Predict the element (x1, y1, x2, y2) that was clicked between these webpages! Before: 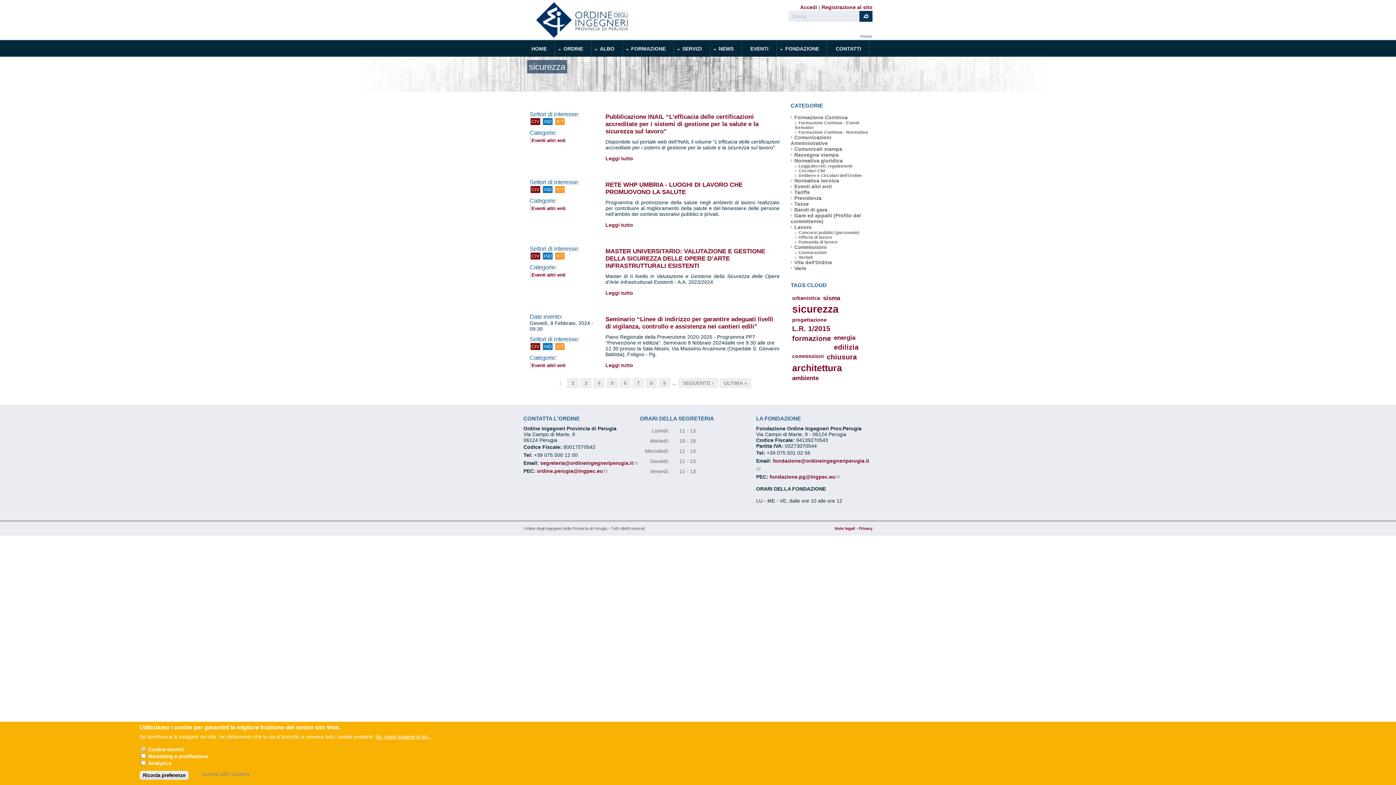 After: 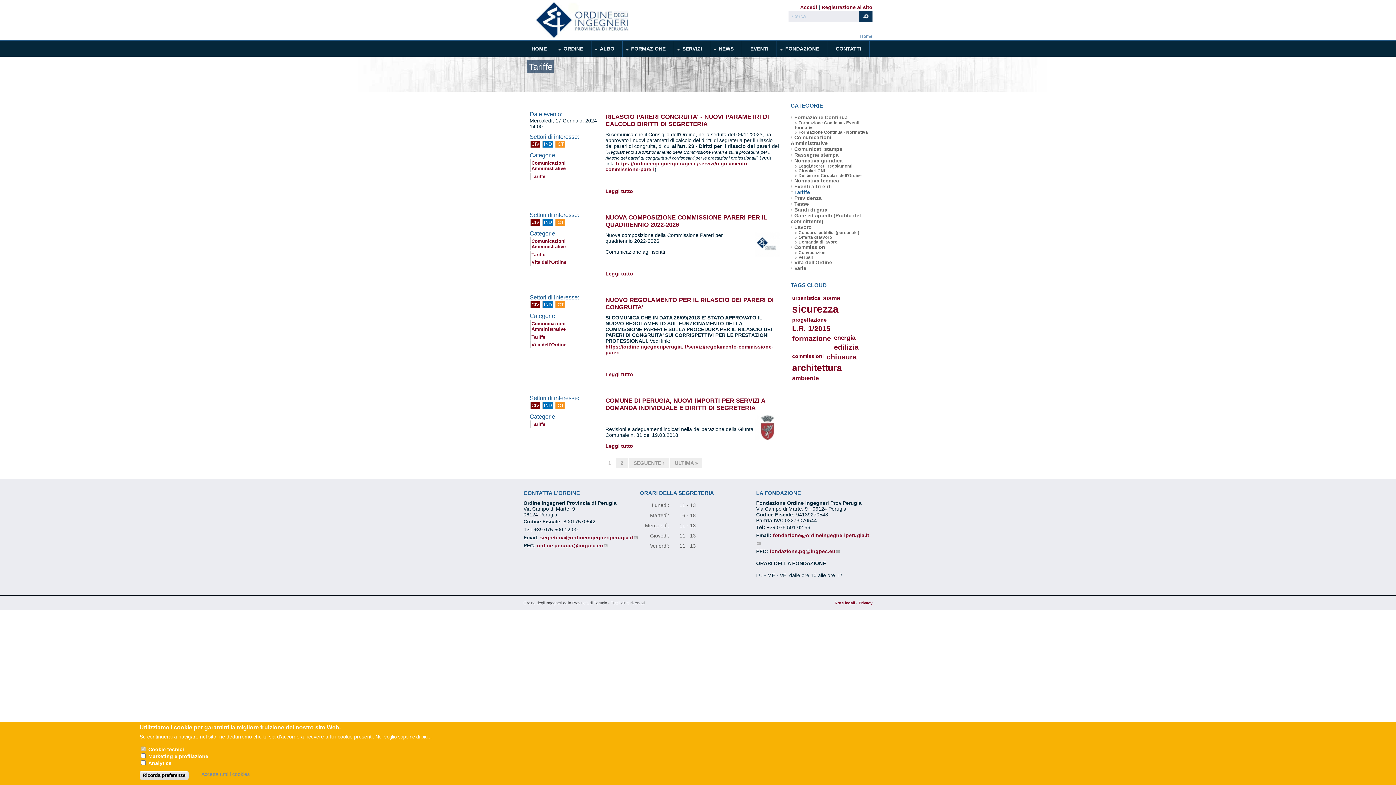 Action: label: Tariffe bbox: (790, 189, 810, 195)